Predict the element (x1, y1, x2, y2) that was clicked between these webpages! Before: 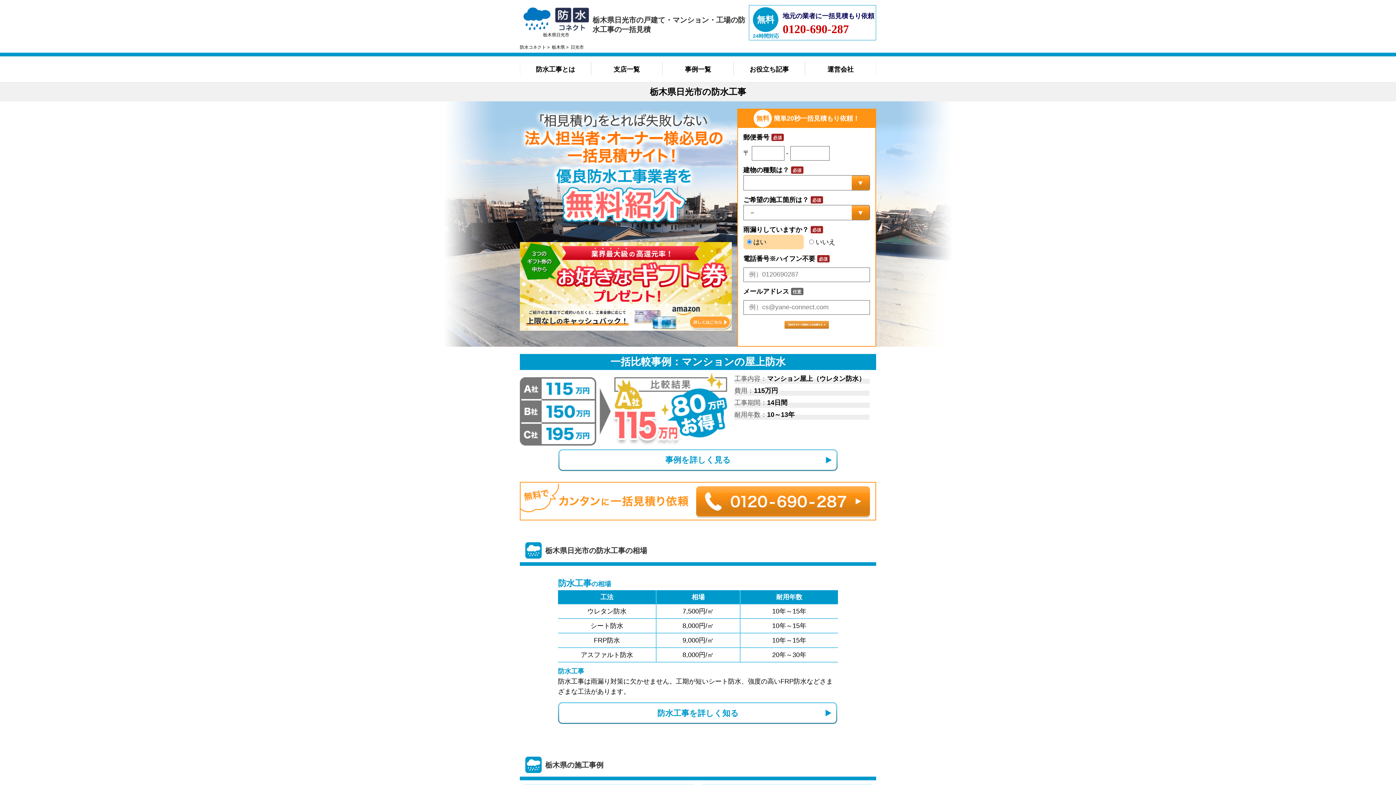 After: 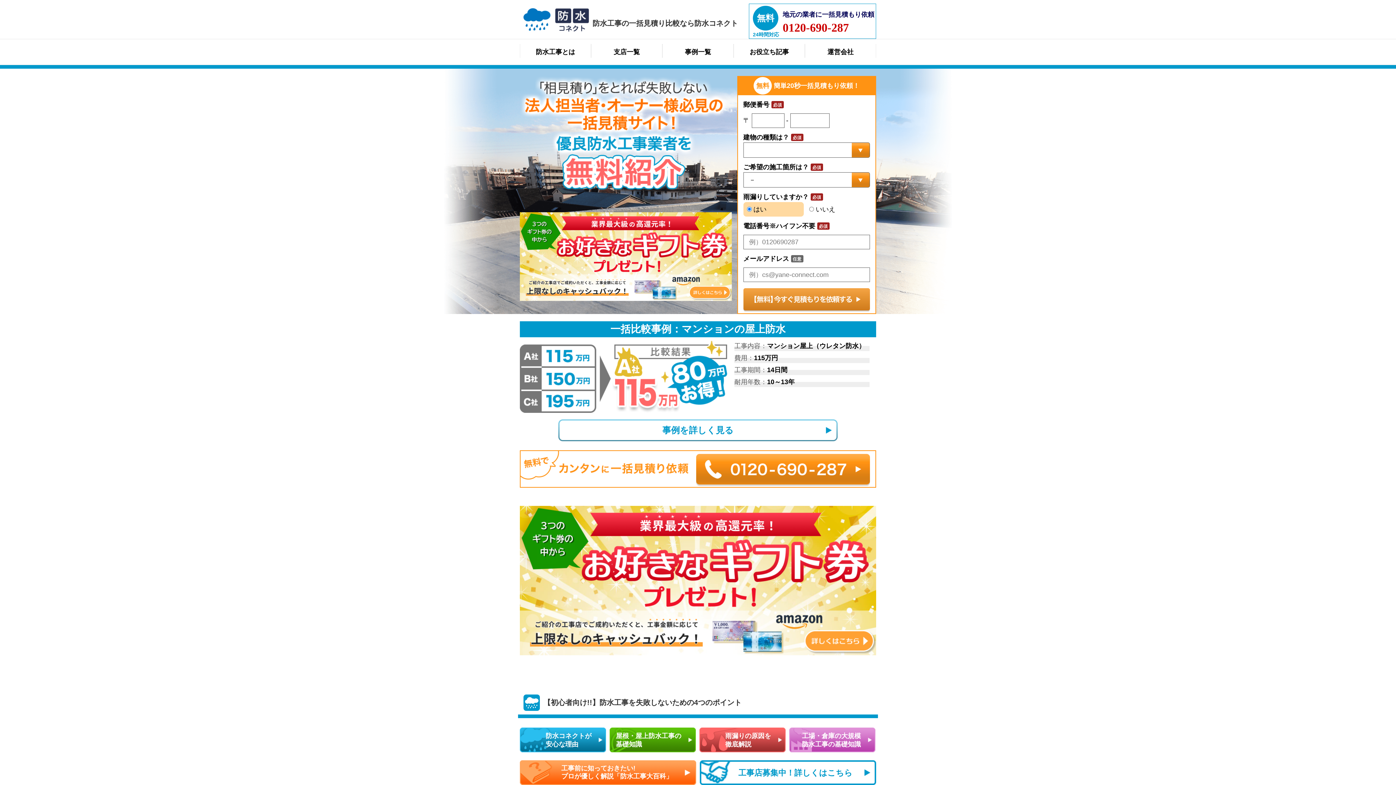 Action: bbox: (523, 23, 589, 31)